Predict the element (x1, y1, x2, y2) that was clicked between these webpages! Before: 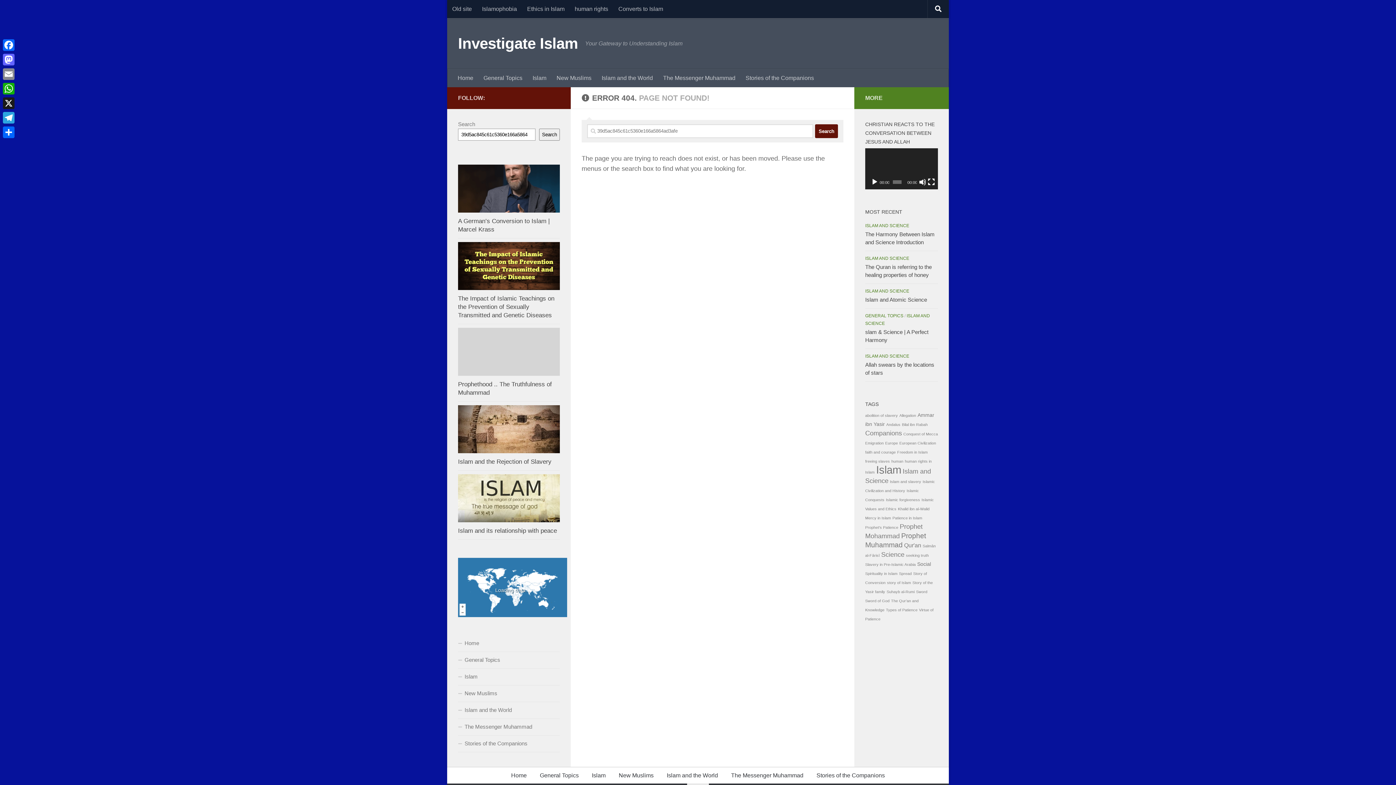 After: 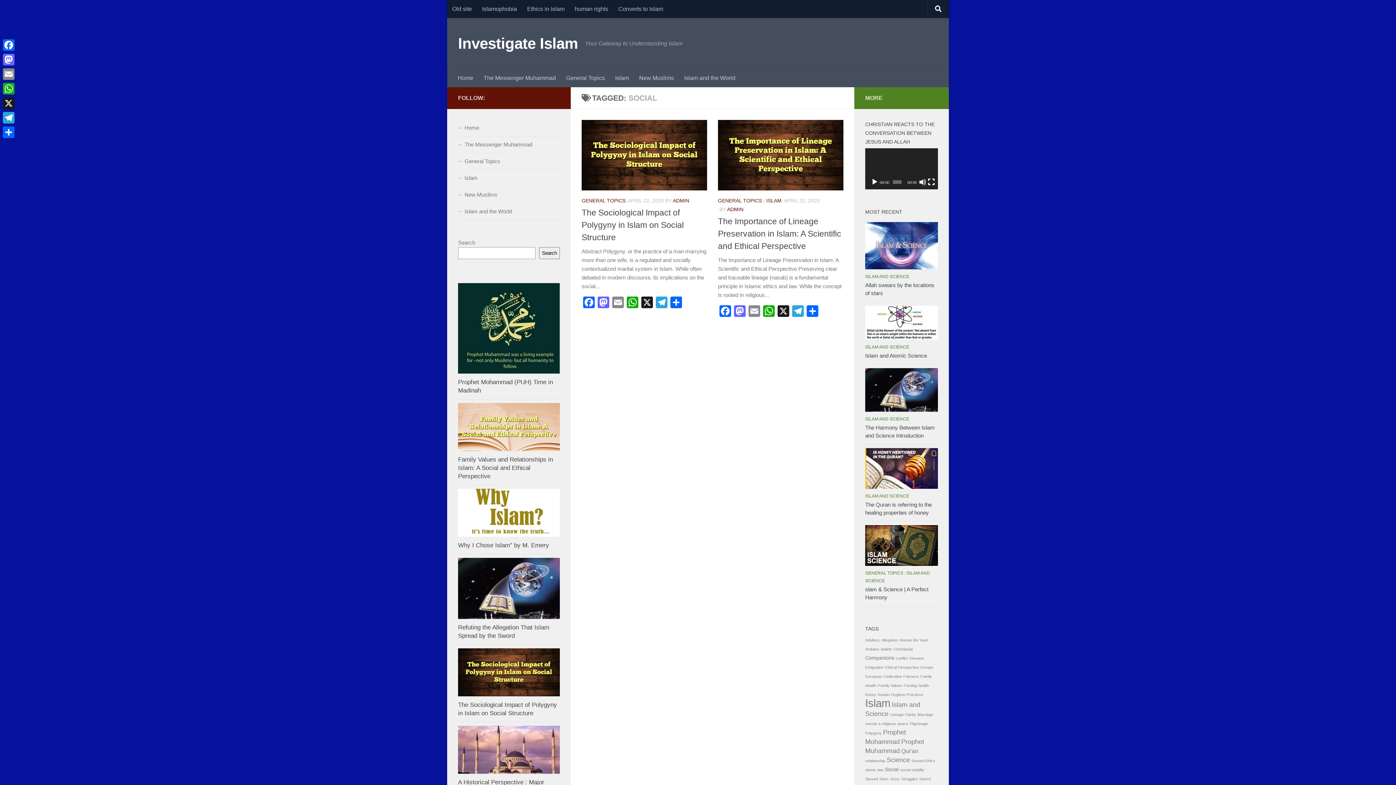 Action: label: Social (2 items) bbox: (917, 561, 931, 567)